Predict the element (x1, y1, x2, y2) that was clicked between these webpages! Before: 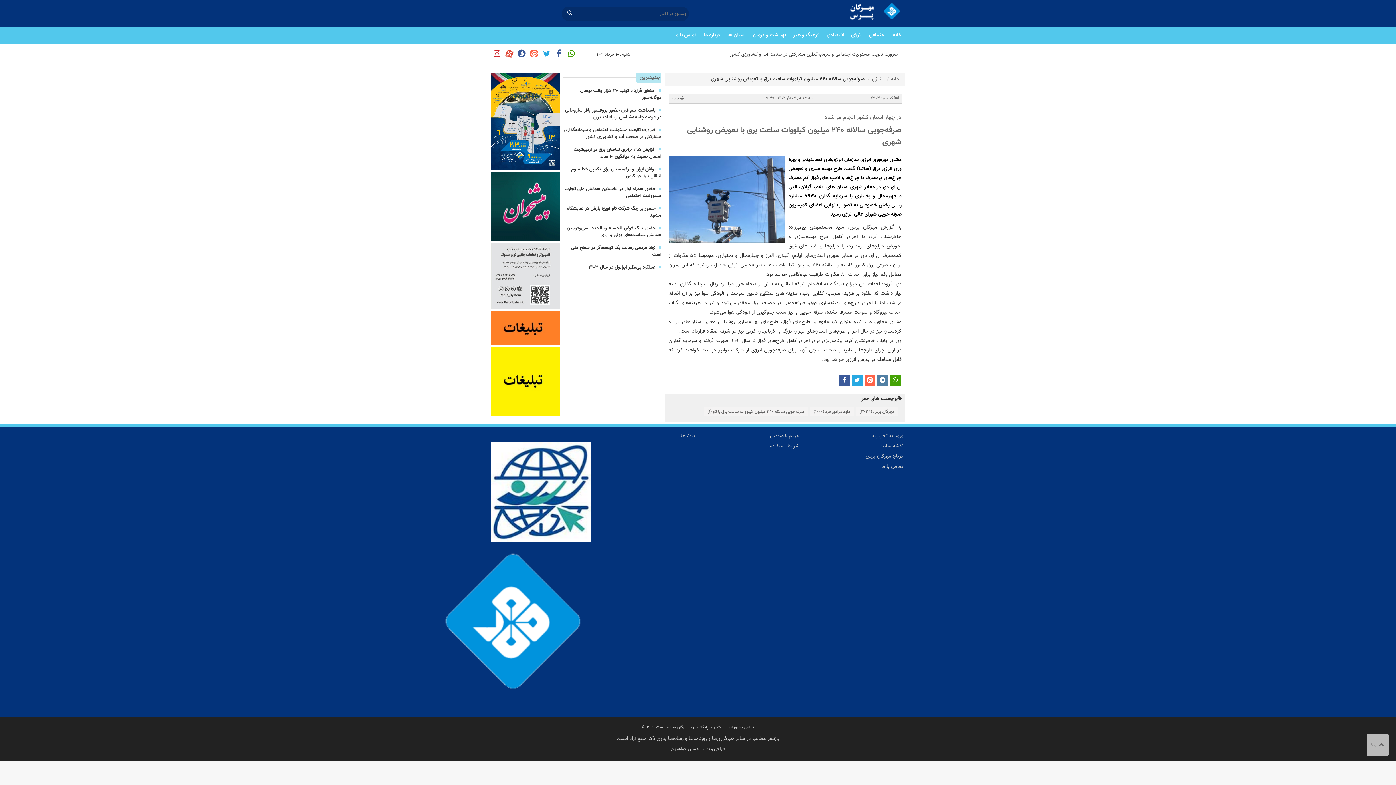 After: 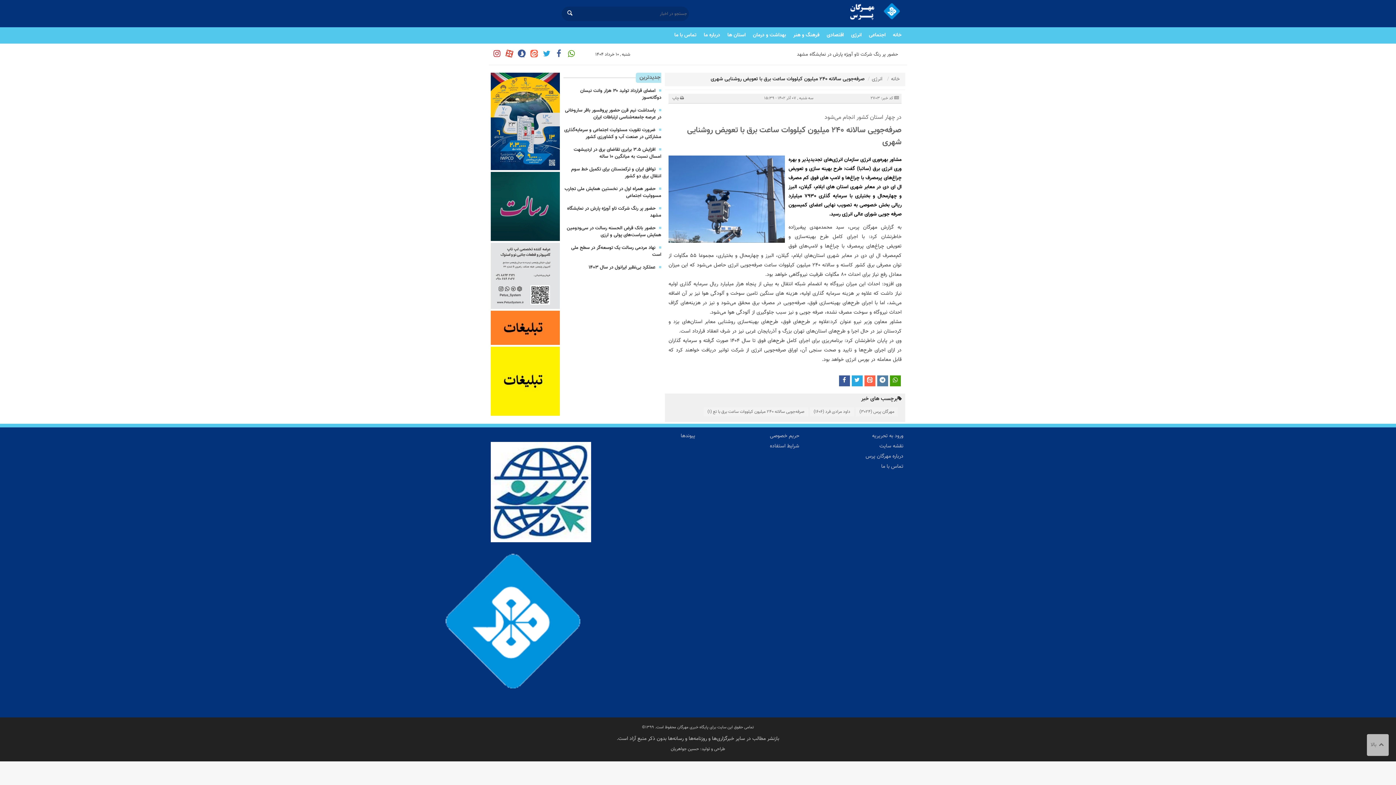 Action: bbox: (490, 488, 591, 496)